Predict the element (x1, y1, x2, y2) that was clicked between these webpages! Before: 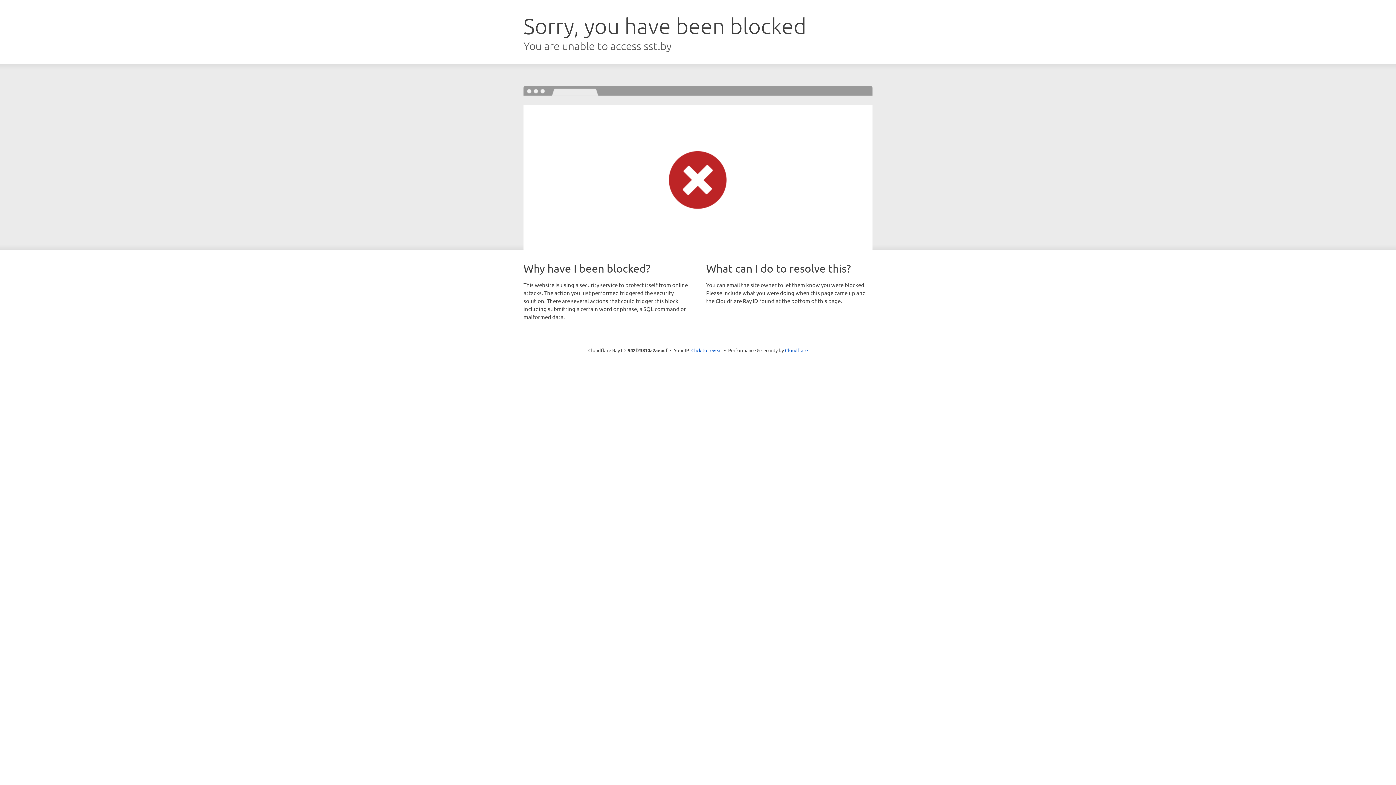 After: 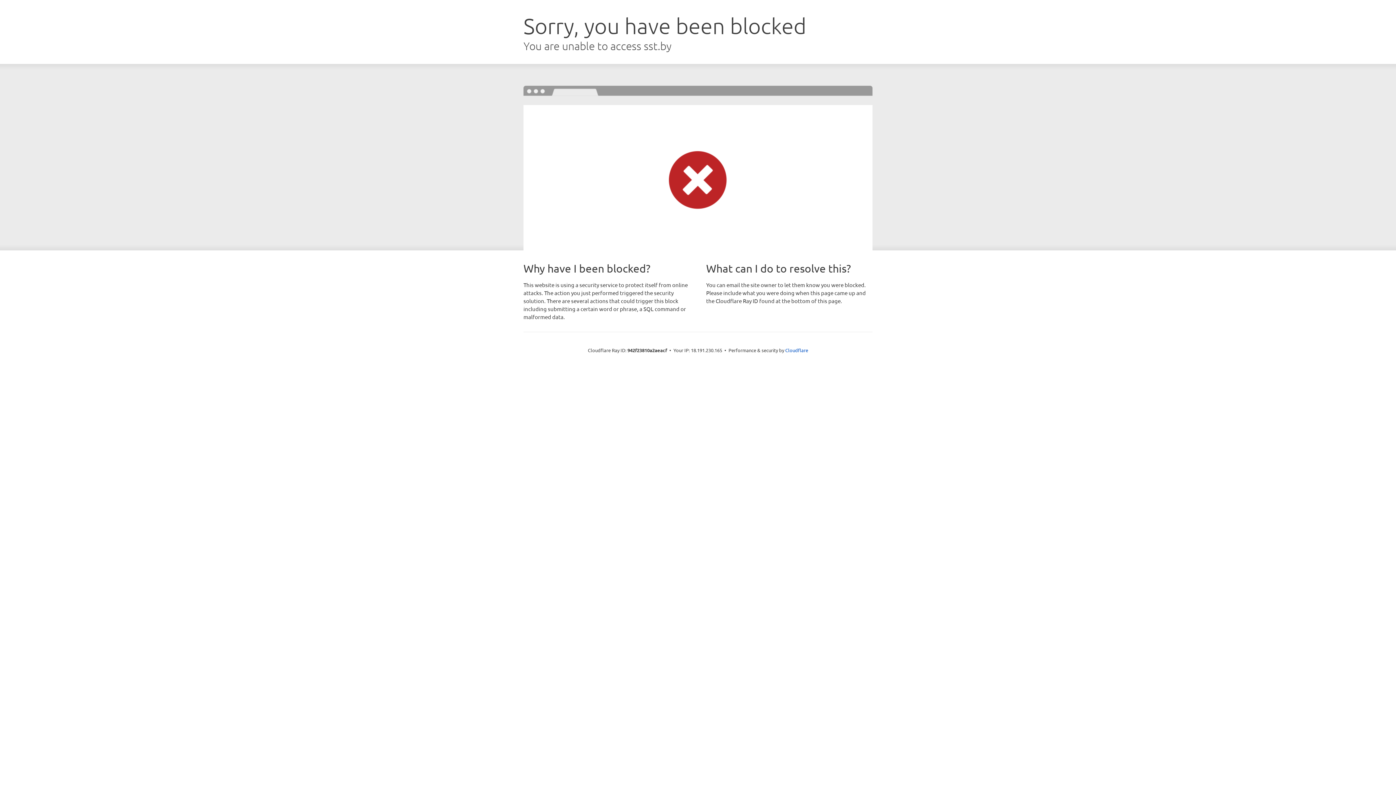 Action: label: Click to reveal bbox: (691, 346, 722, 353)